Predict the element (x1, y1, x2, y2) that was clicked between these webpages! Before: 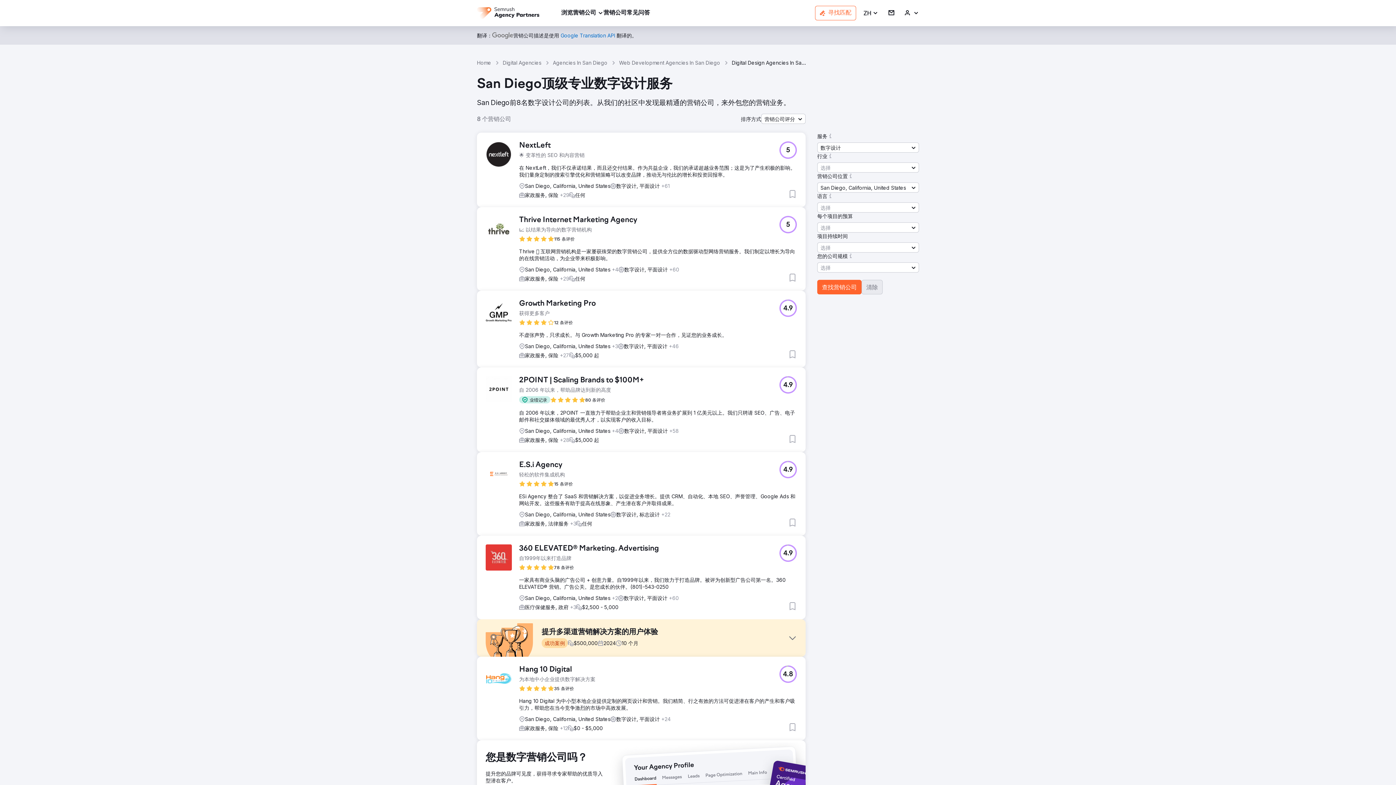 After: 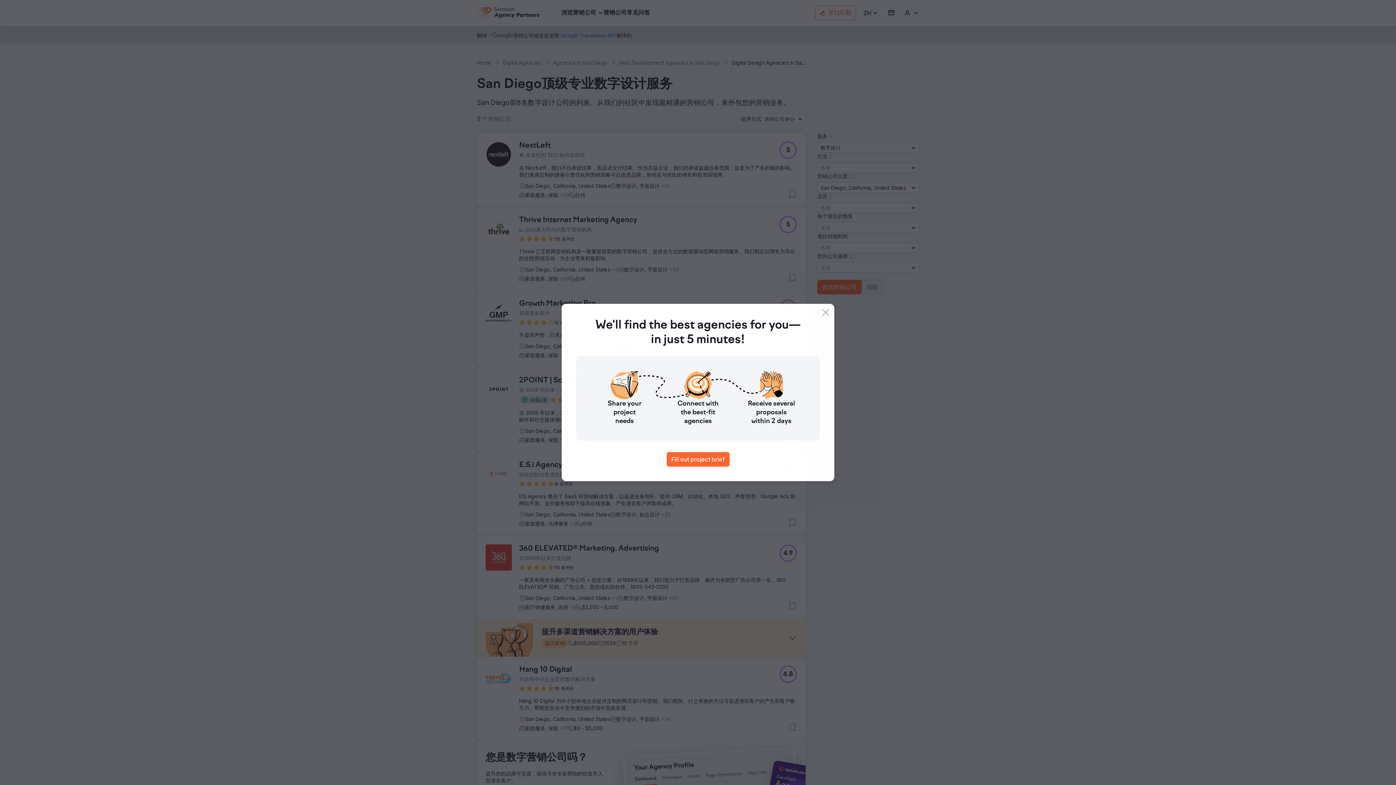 Action: label: E.S.i Agency bbox: (519, 461, 573, 469)